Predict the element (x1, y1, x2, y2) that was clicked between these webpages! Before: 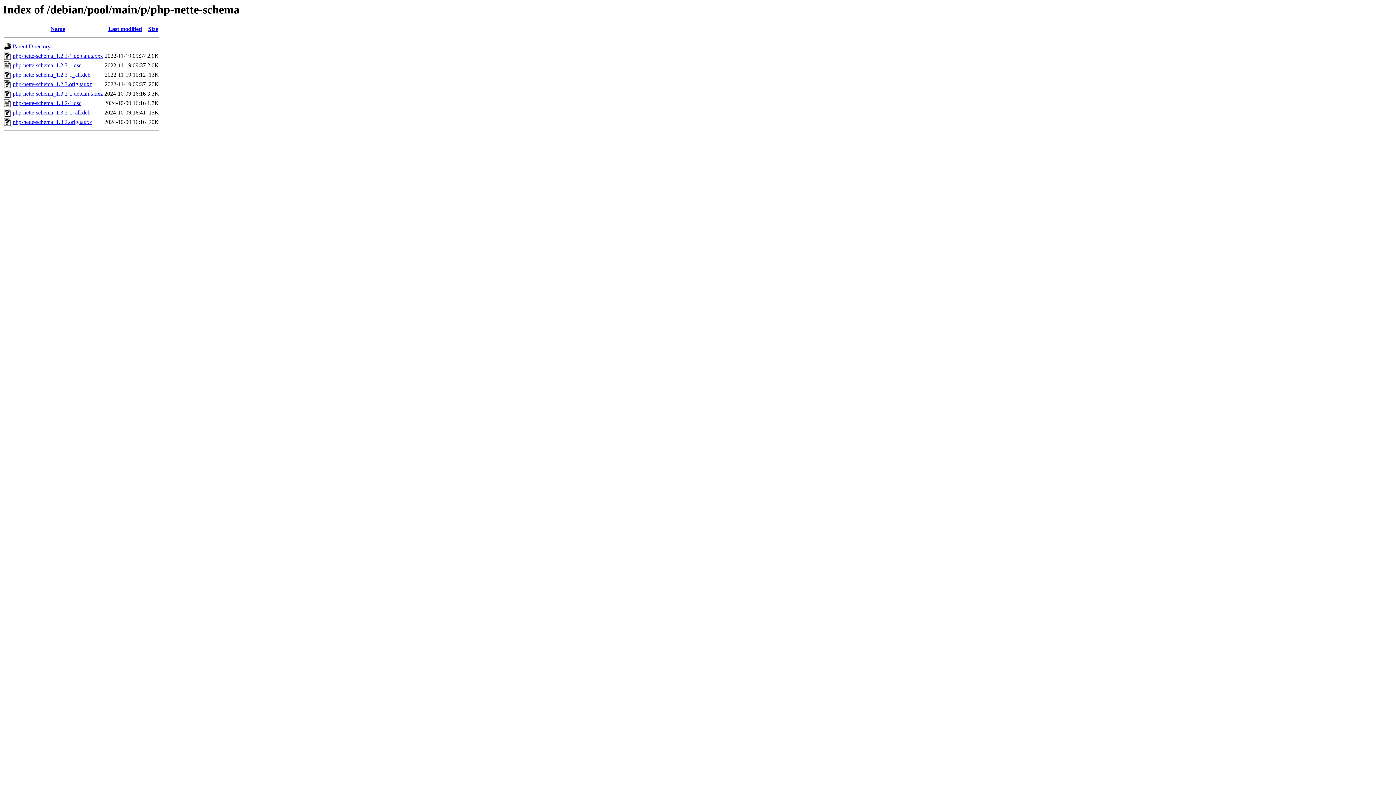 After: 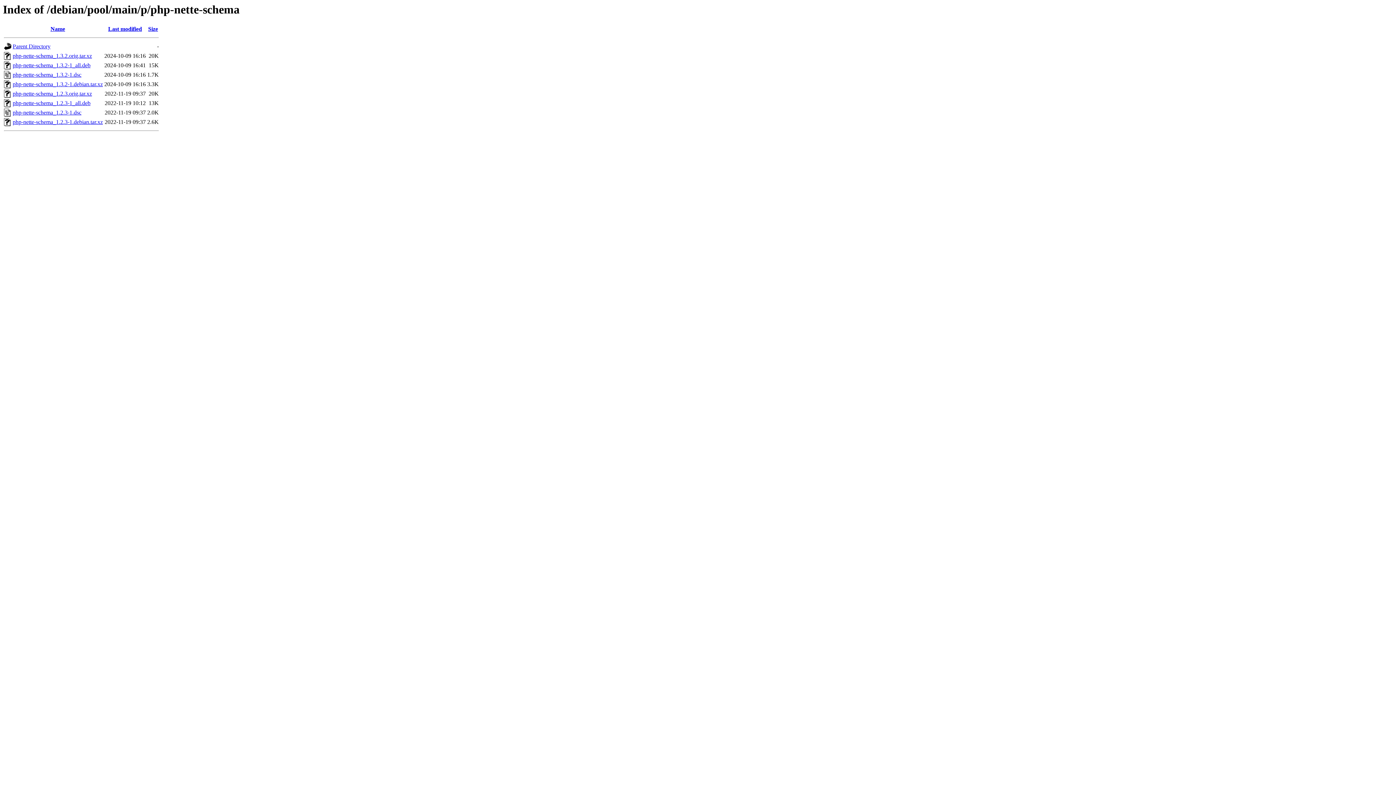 Action: bbox: (50, 25, 65, 32) label: Name